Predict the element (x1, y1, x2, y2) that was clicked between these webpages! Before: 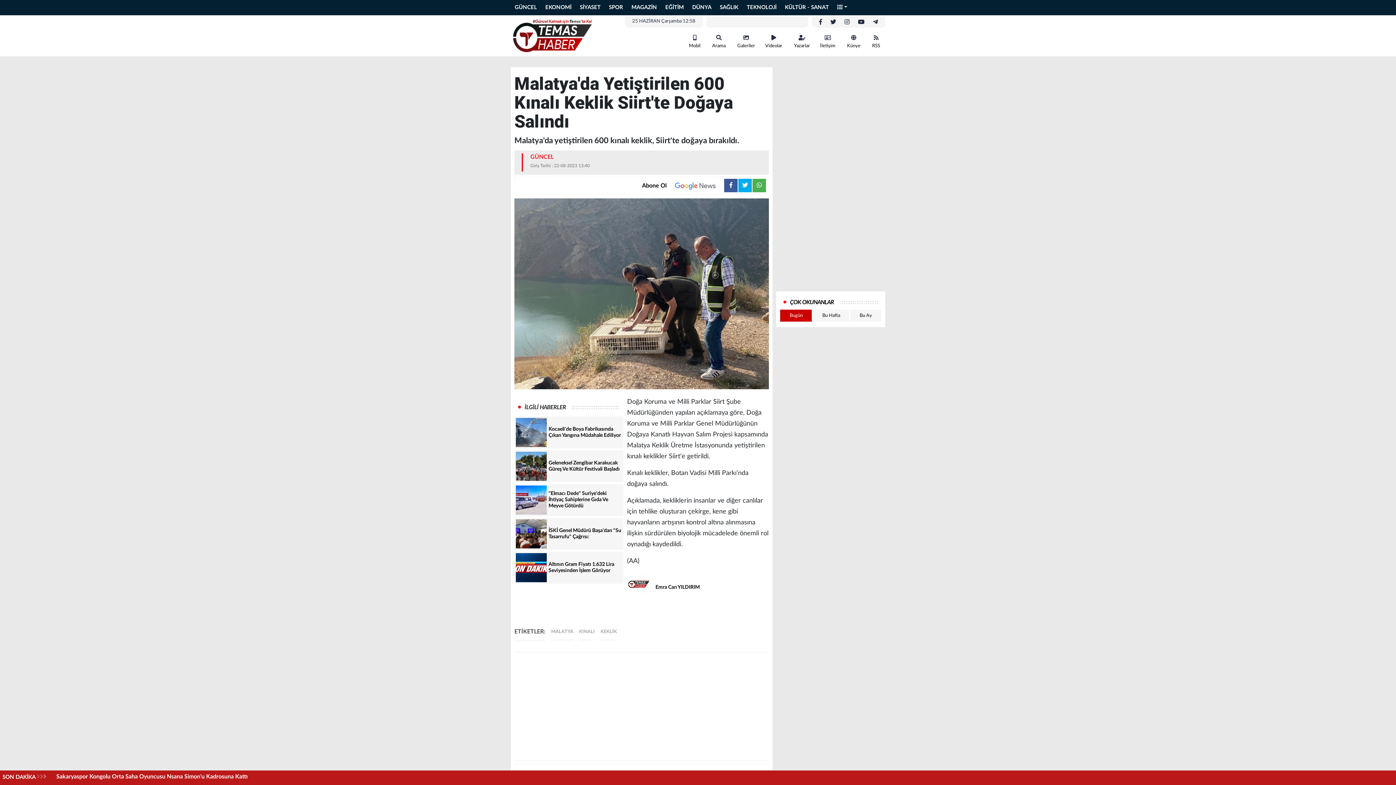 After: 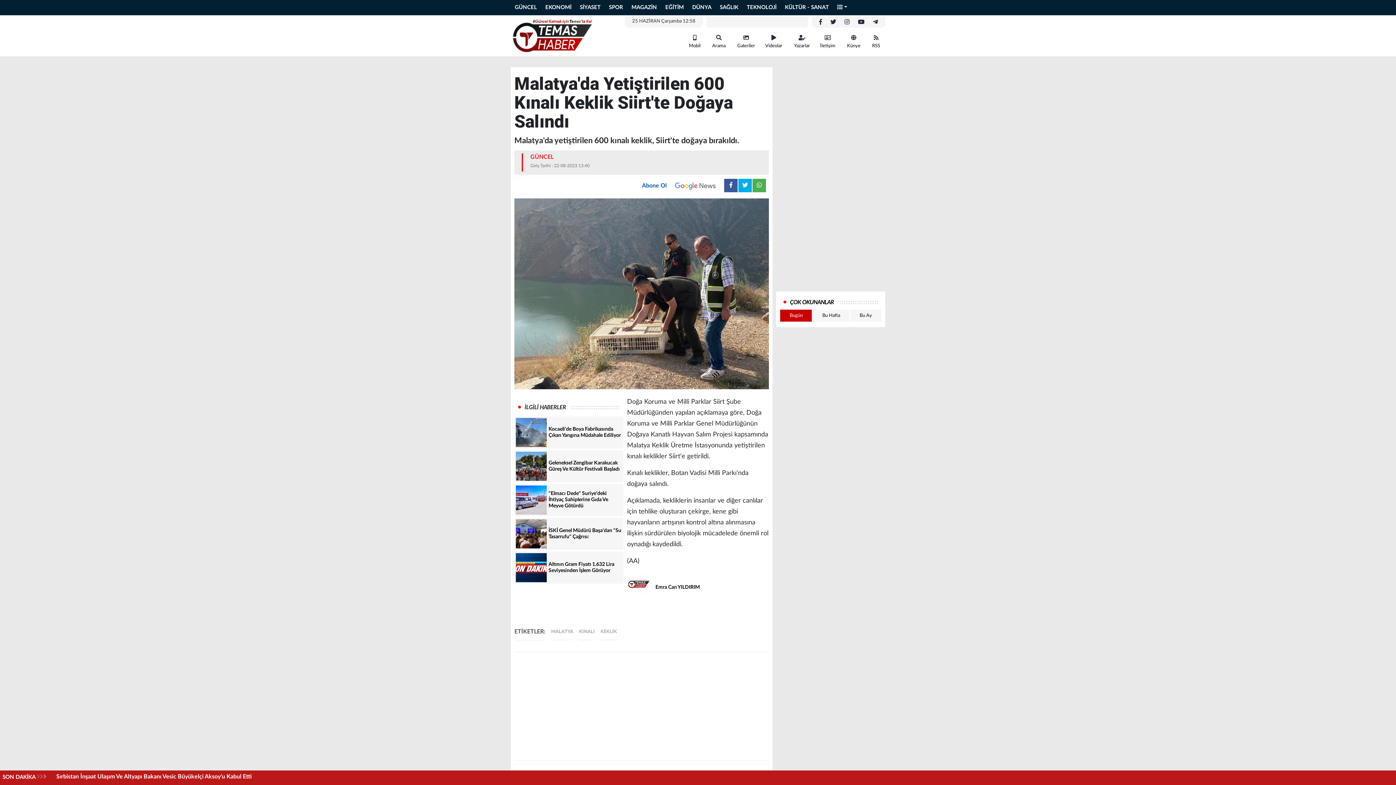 Action: bbox: (642, 178, 724, 192) label: Abone Ol